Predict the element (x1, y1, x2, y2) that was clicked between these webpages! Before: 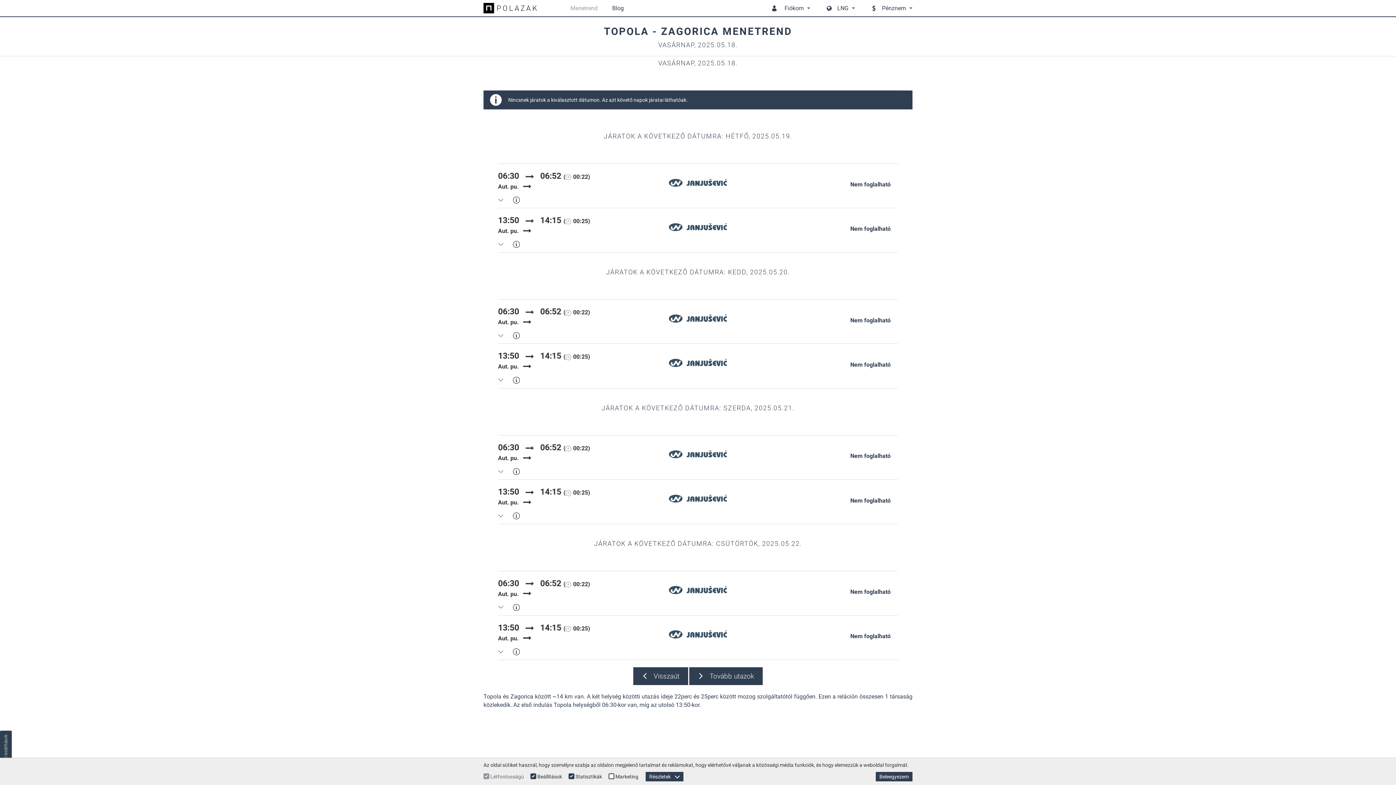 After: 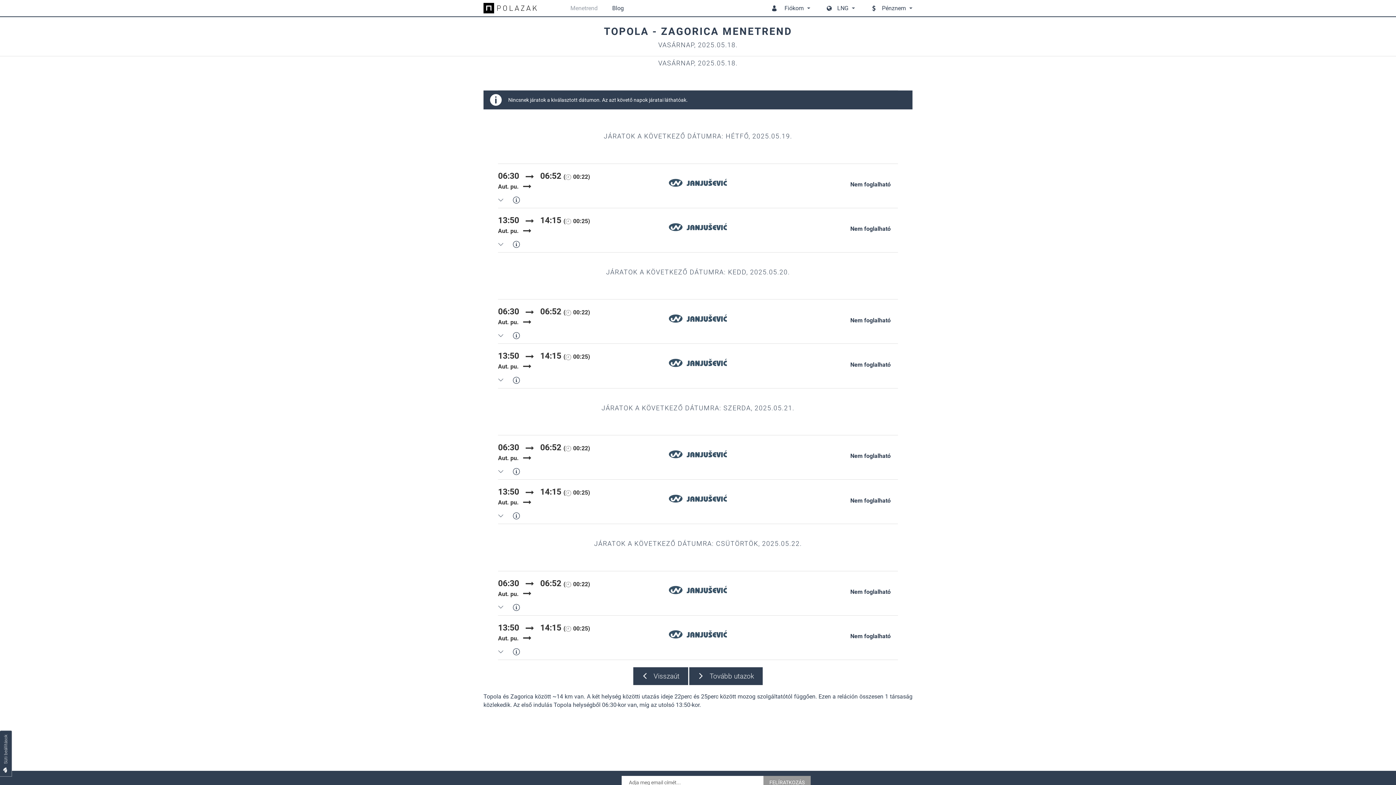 Action: bbox: (876, 772, 912, 781) label: Beleegyezem